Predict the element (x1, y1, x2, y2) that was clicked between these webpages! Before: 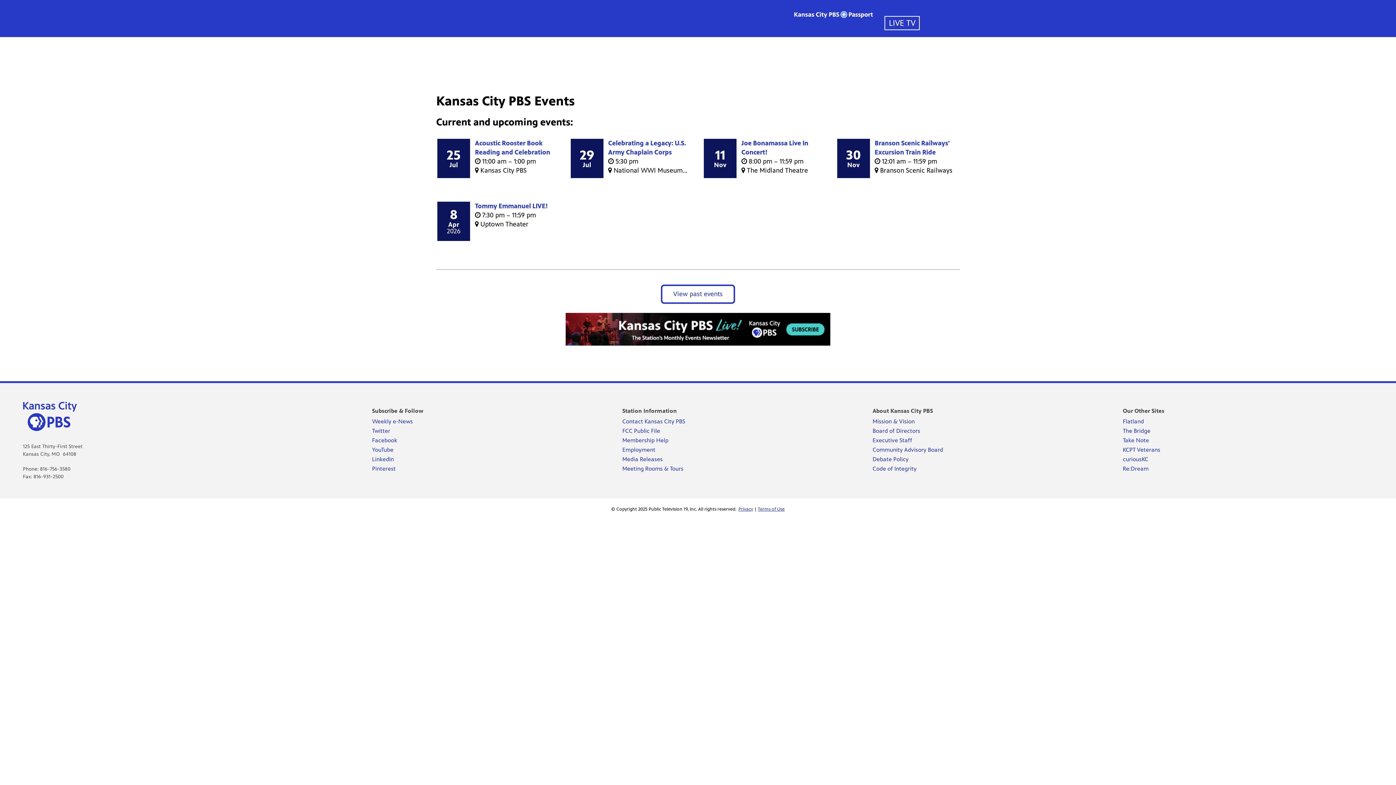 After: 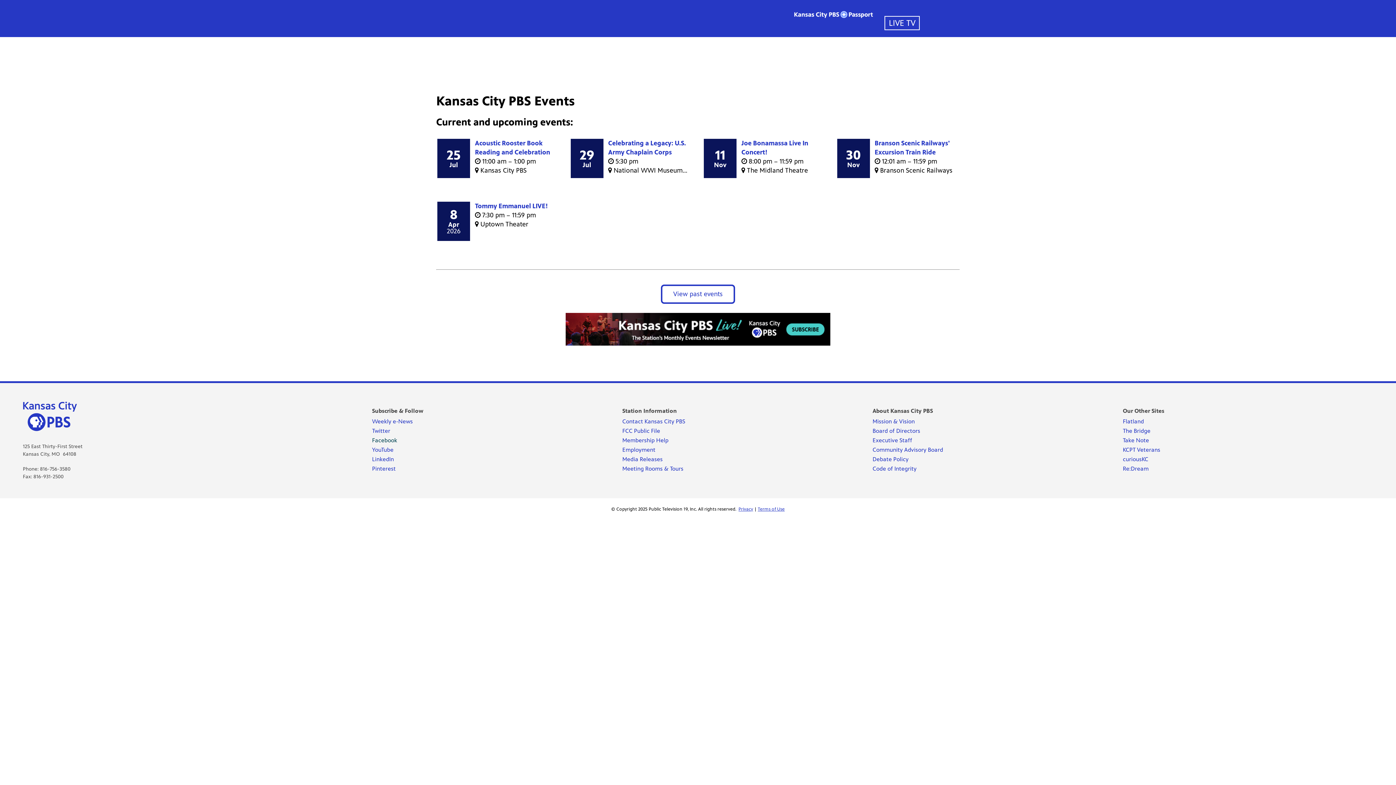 Action: label: Facebook bbox: (372, 437, 397, 445)